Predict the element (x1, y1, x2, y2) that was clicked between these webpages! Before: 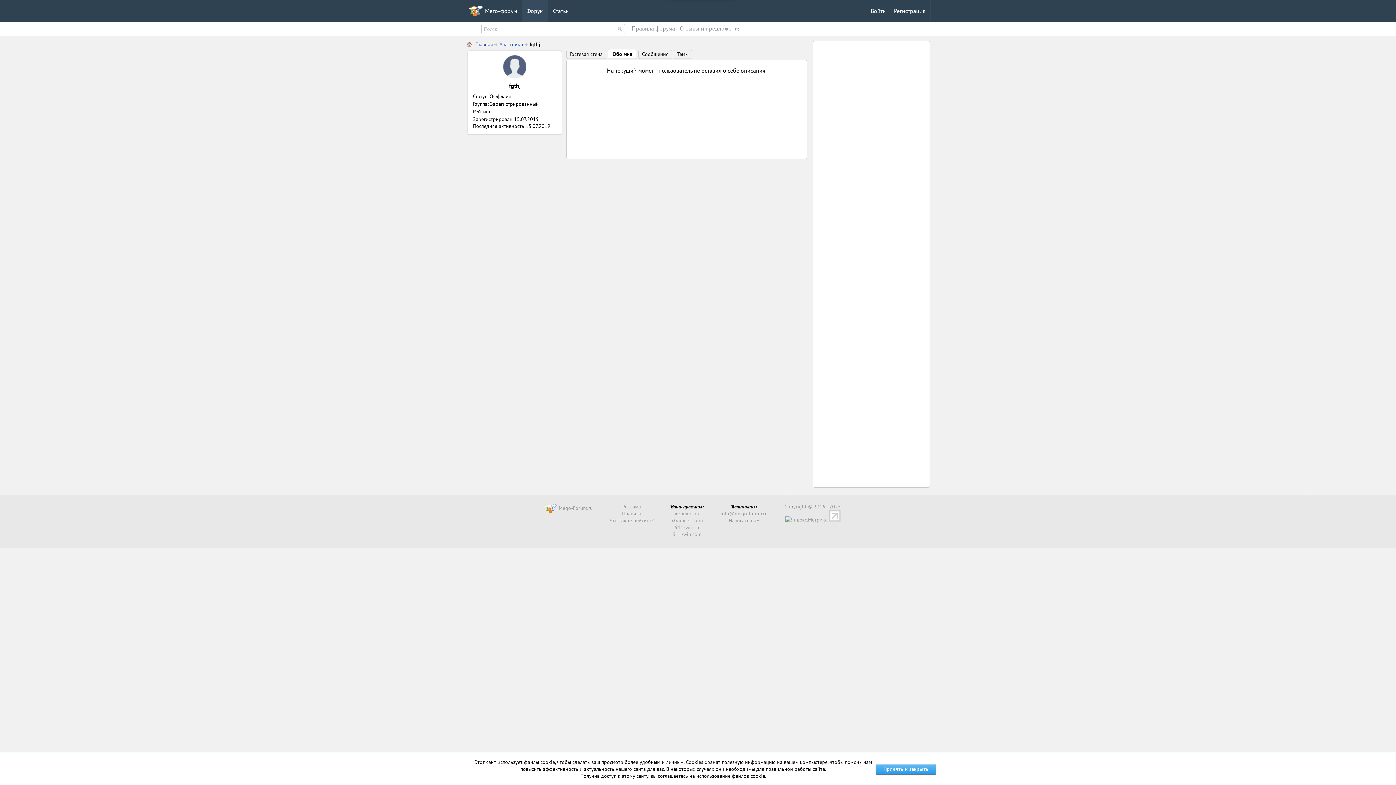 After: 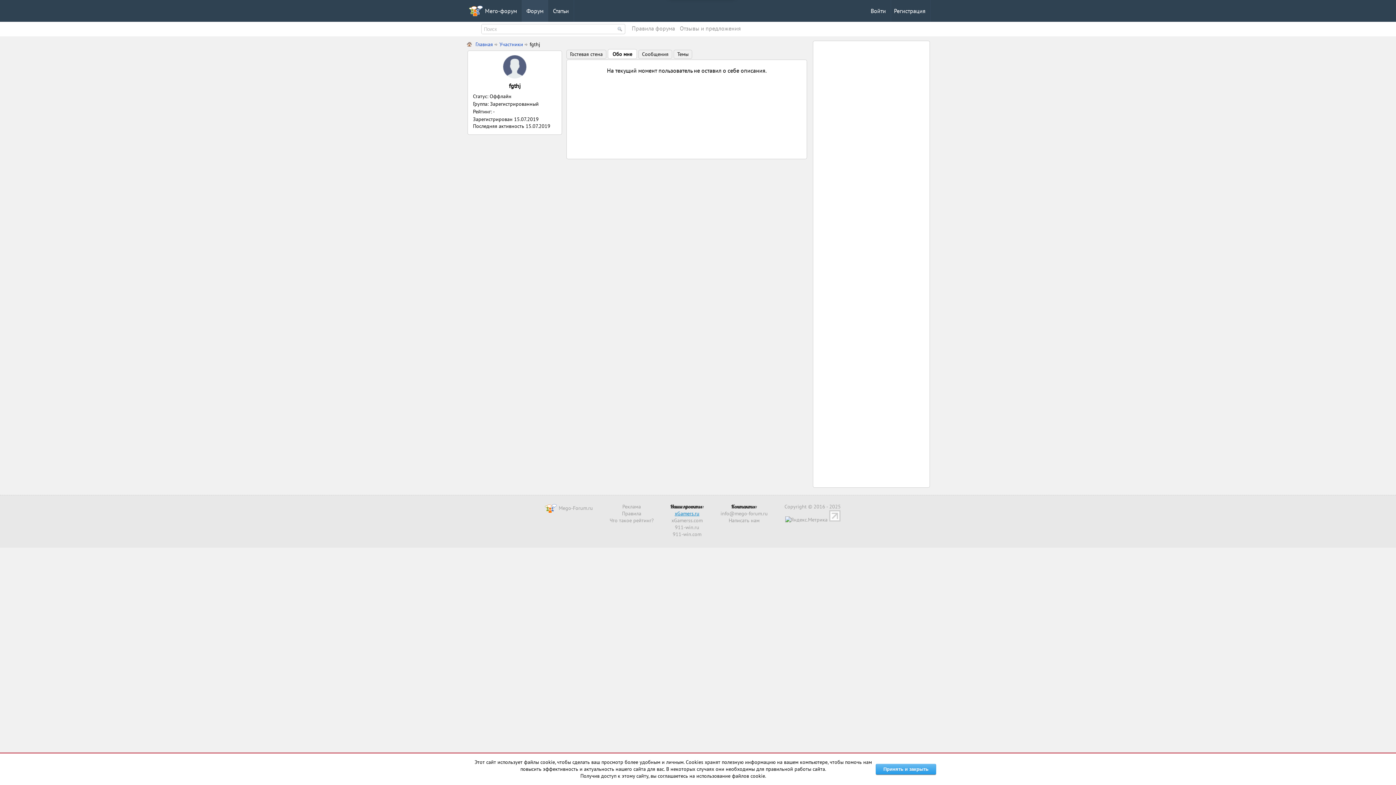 Action: bbox: (674, 510, 699, 517) label: xGamers.ru